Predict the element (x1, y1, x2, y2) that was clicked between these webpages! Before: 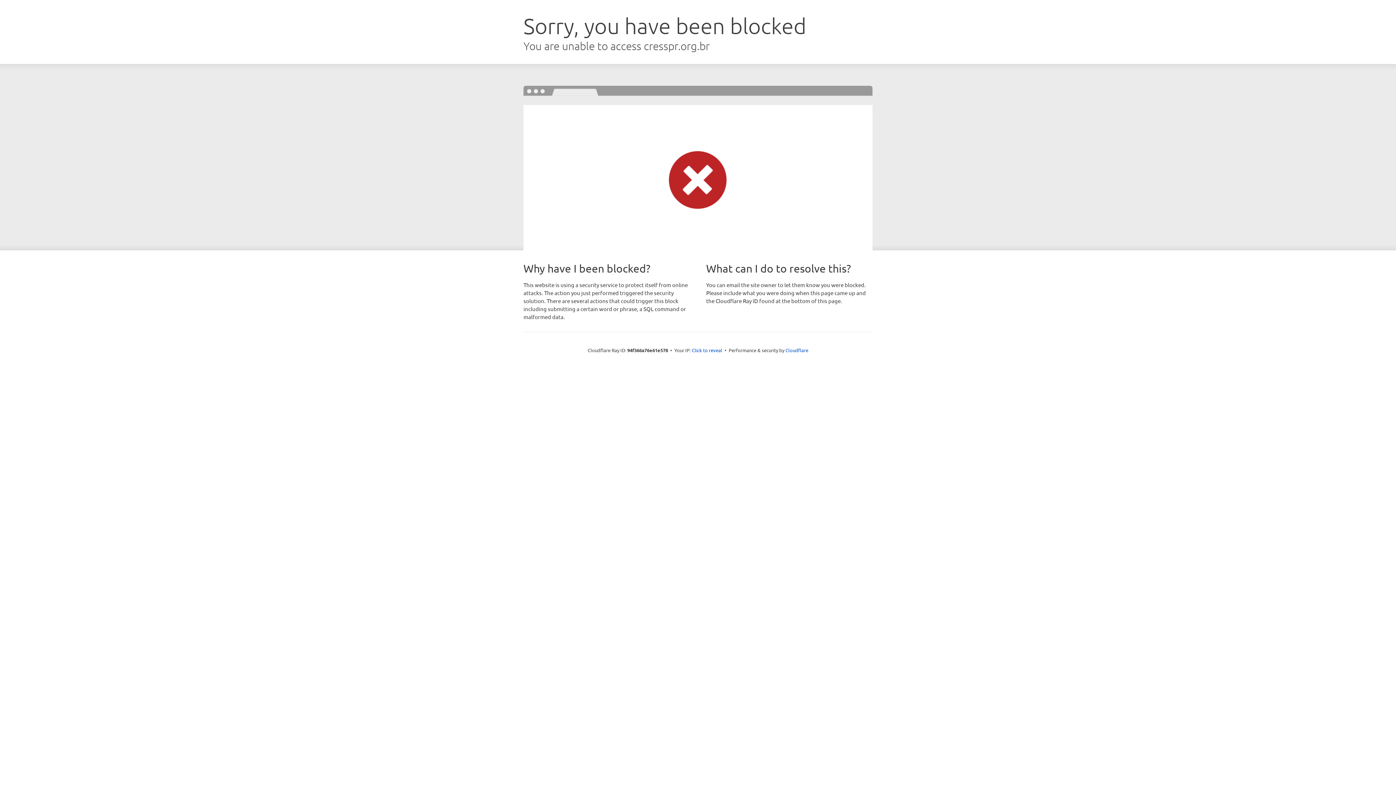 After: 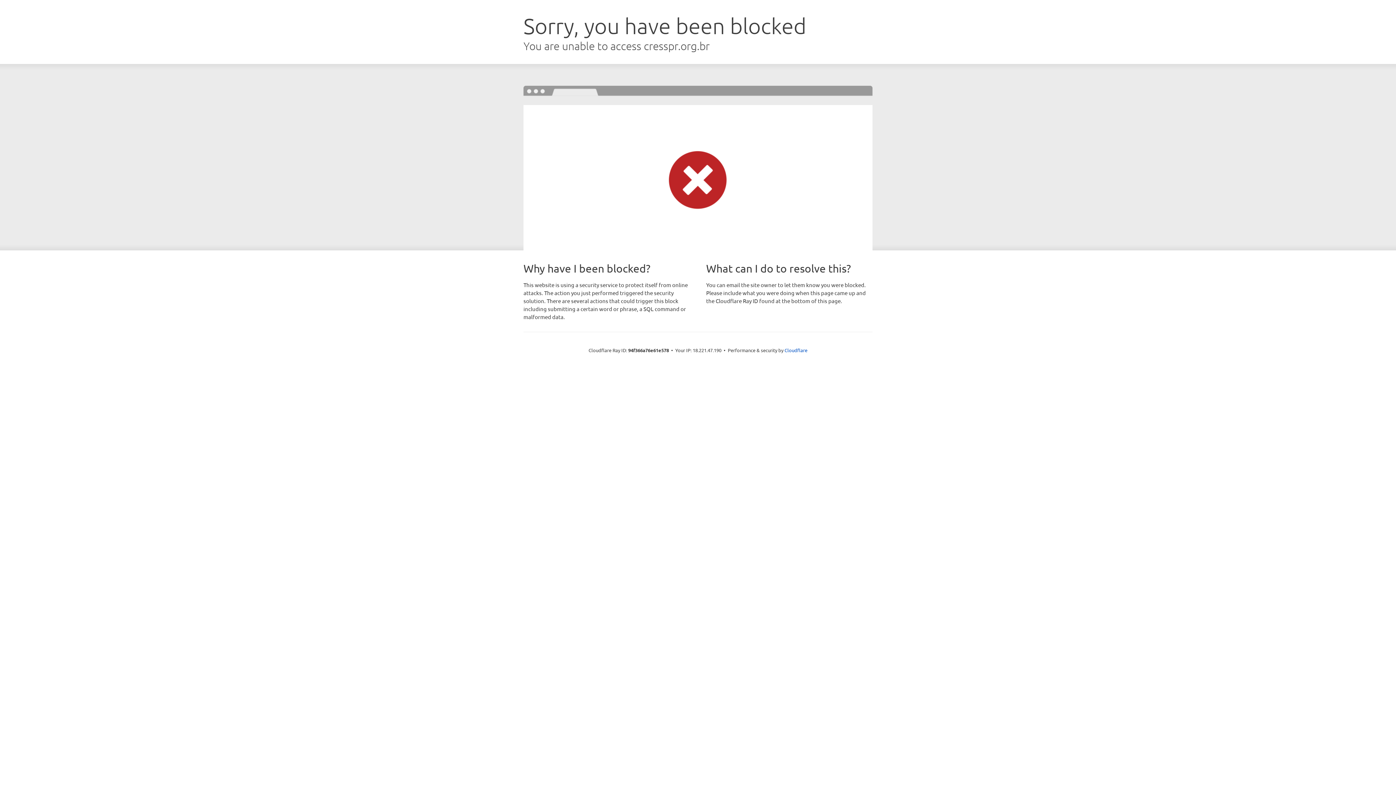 Action: label: Click to reveal bbox: (692, 346, 722, 353)